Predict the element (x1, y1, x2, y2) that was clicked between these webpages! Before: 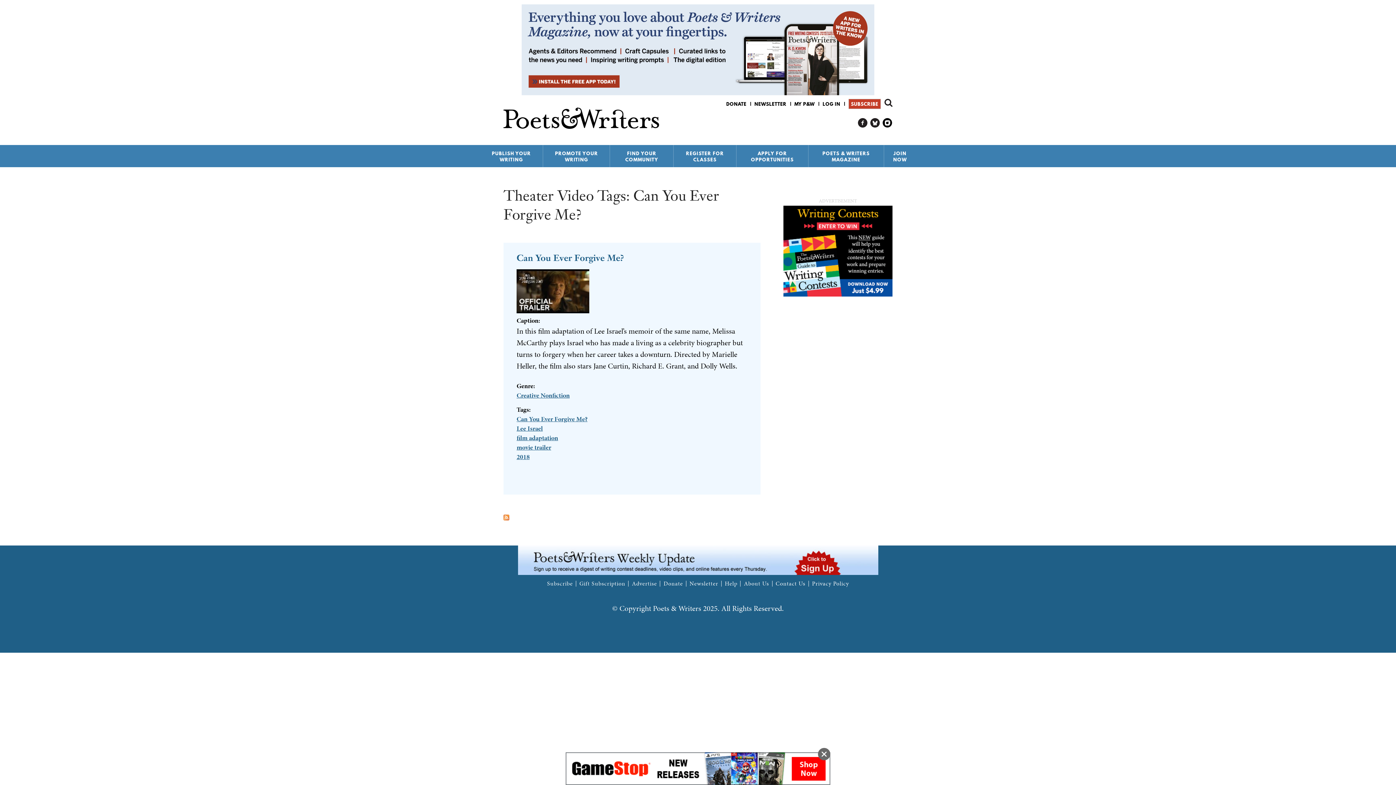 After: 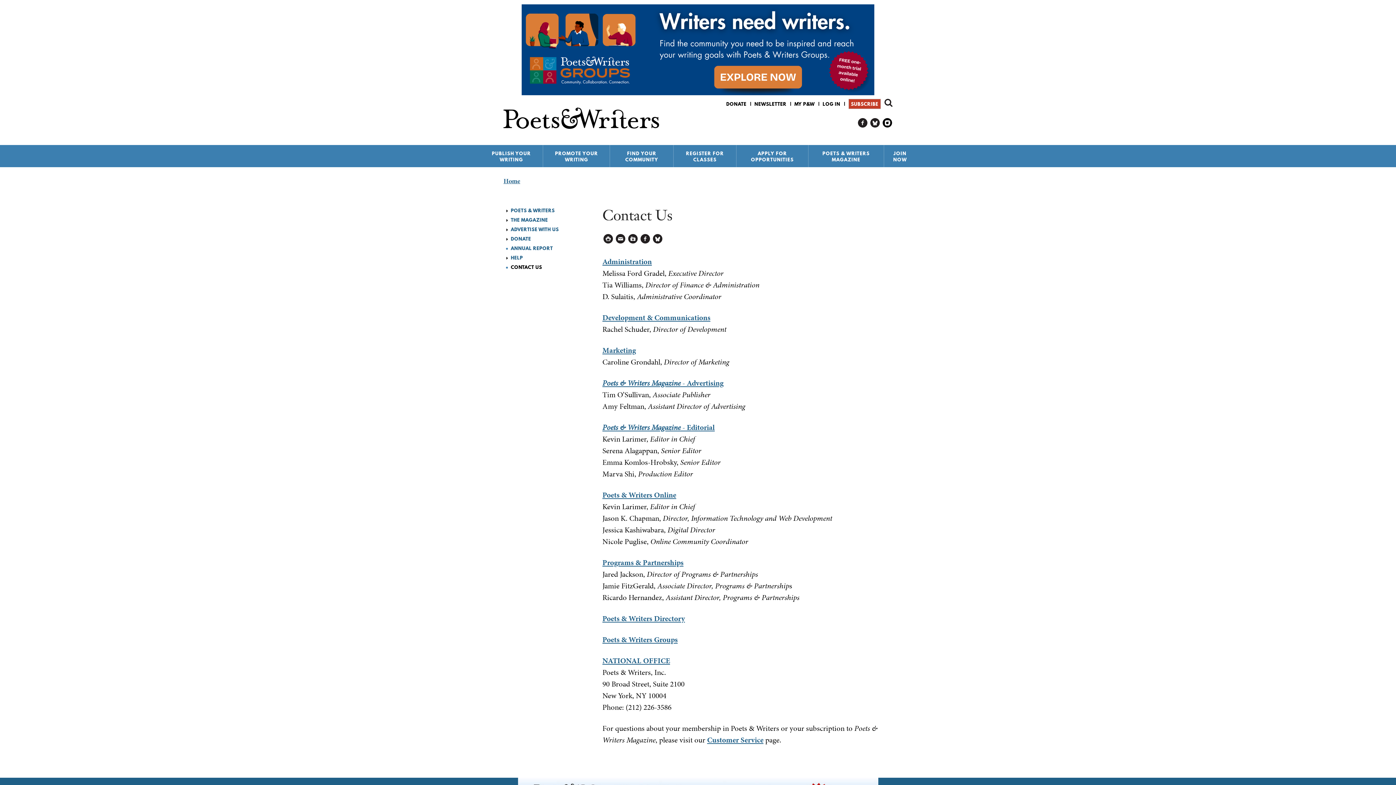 Action: label: Contact Us bbox: (775, 581, 808, 586)